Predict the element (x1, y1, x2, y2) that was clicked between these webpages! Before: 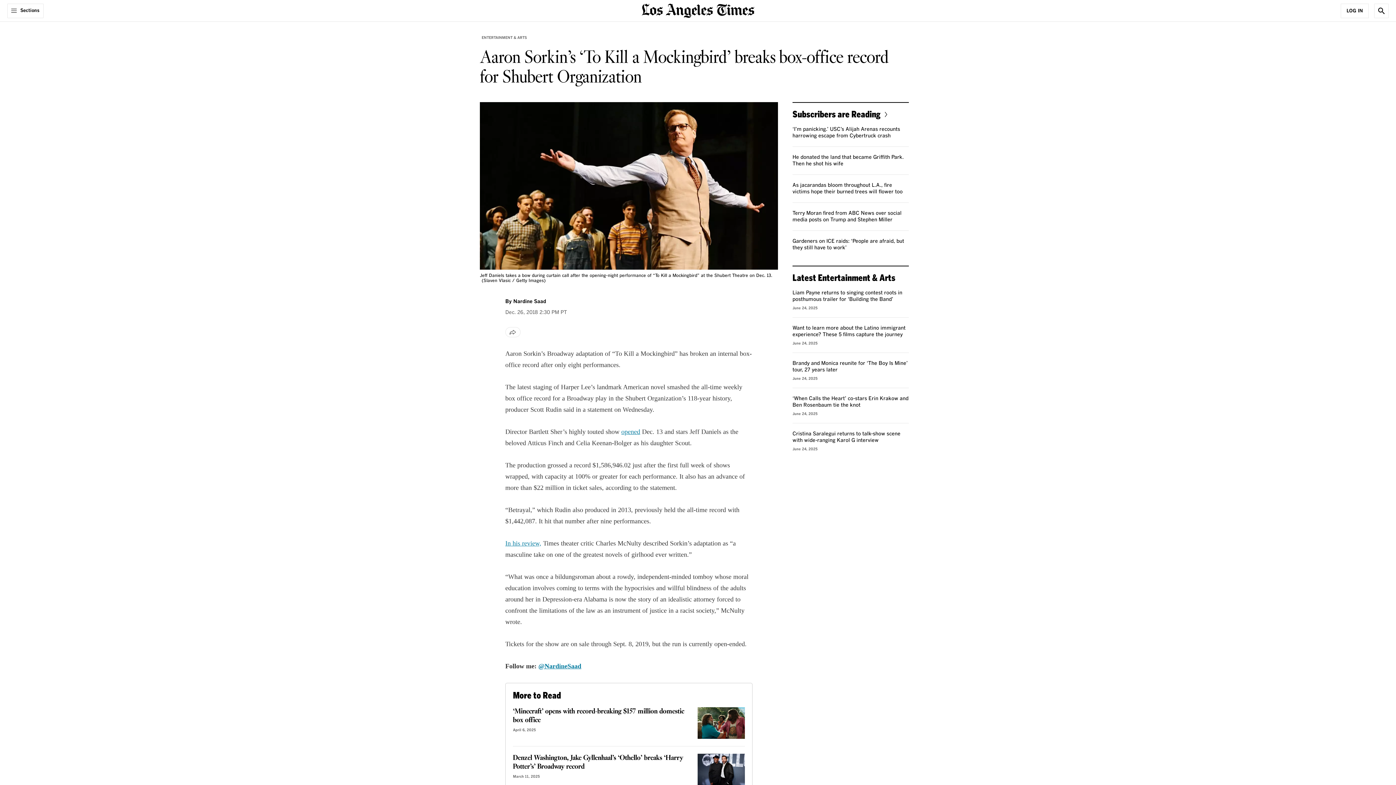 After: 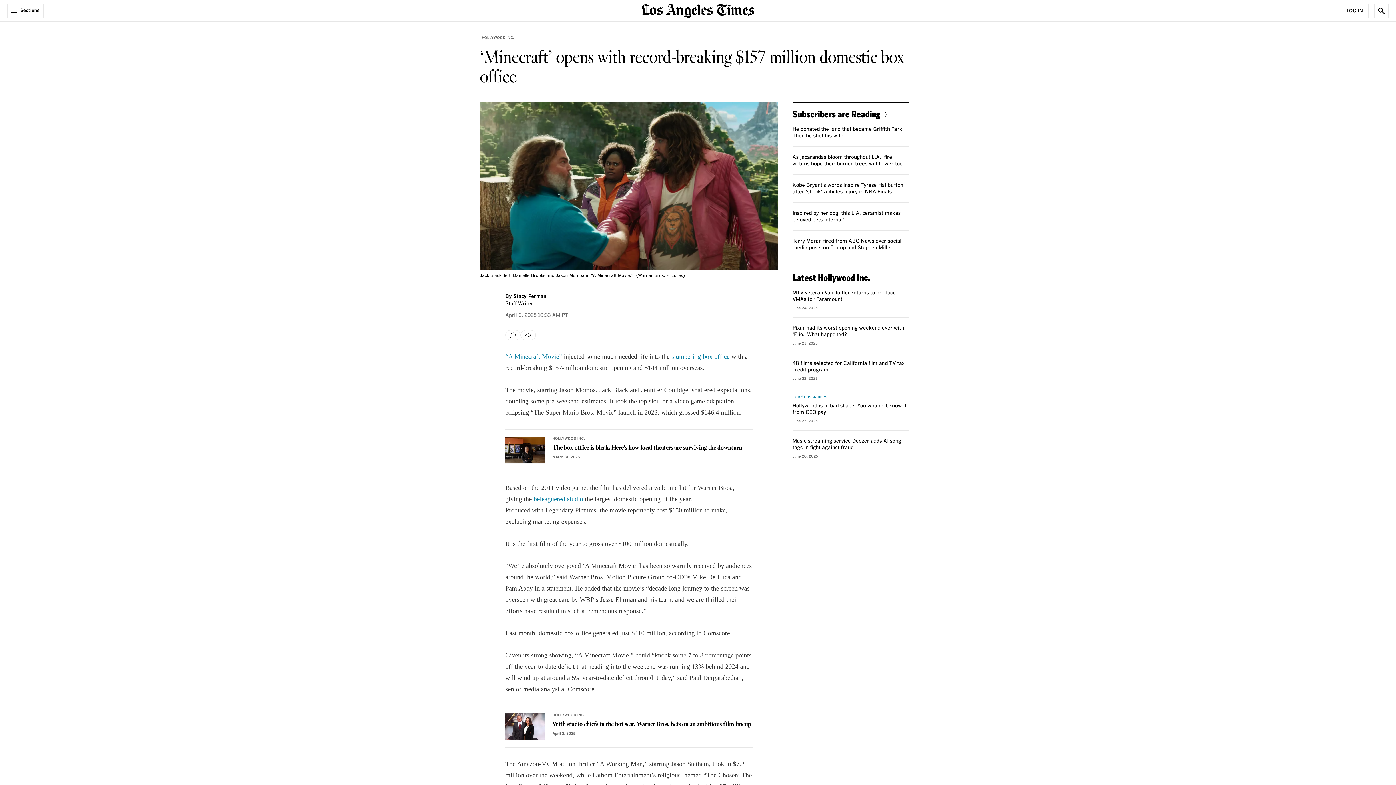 Action: bbox: (513, 707, 684, 725) label: ‘Minecraft’ opens with record-breaking $157 million domestic box office